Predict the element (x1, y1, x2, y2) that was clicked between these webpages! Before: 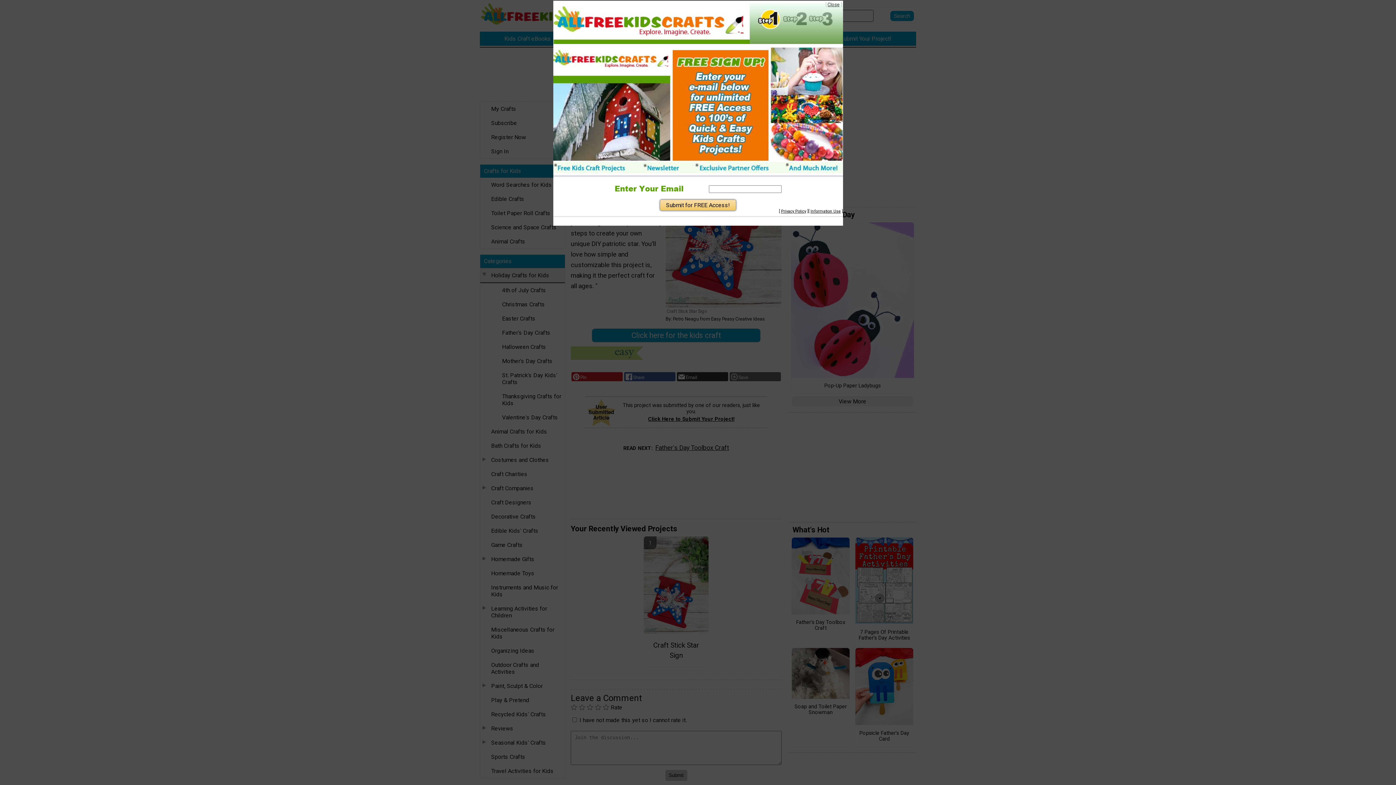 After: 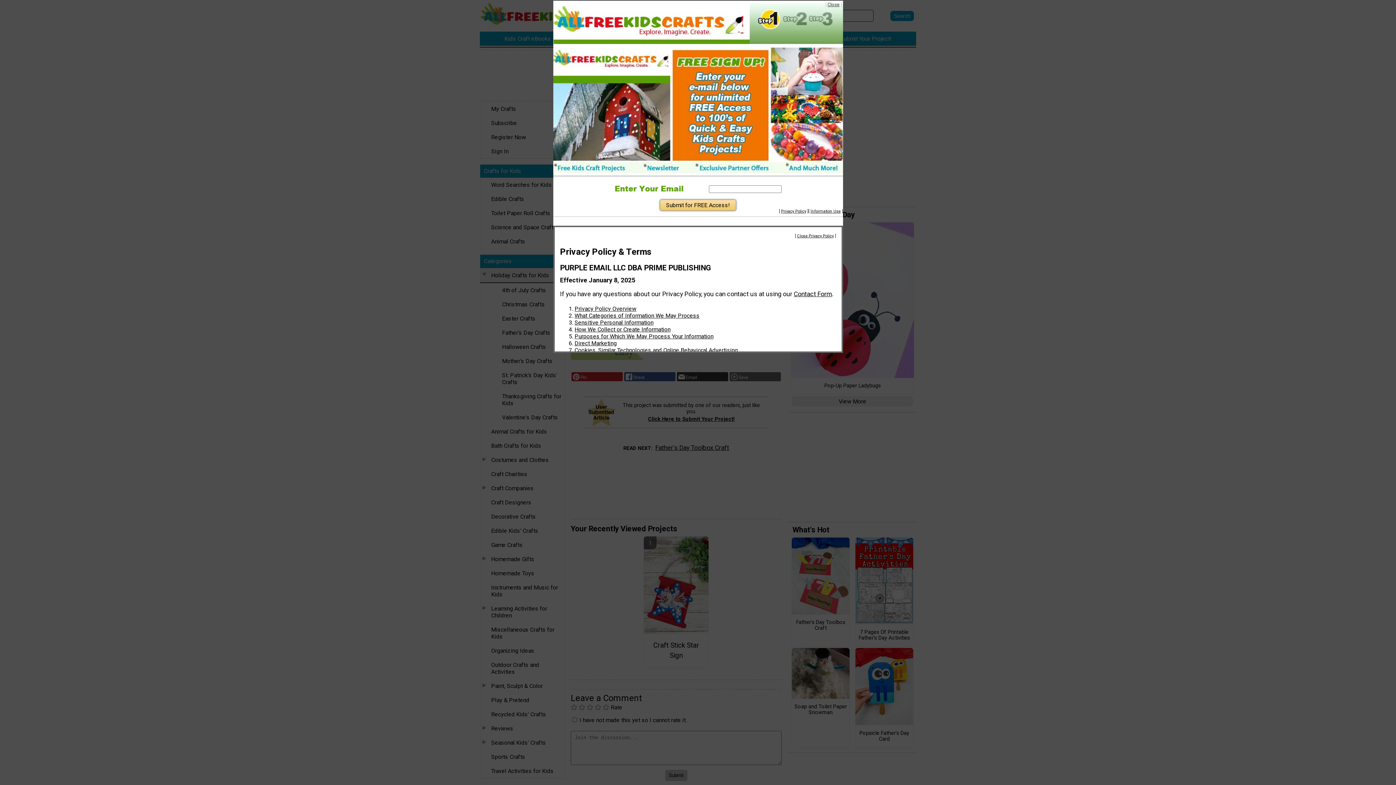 Action: bbox: (781, 208, 806, 213) label: Privacy Policy